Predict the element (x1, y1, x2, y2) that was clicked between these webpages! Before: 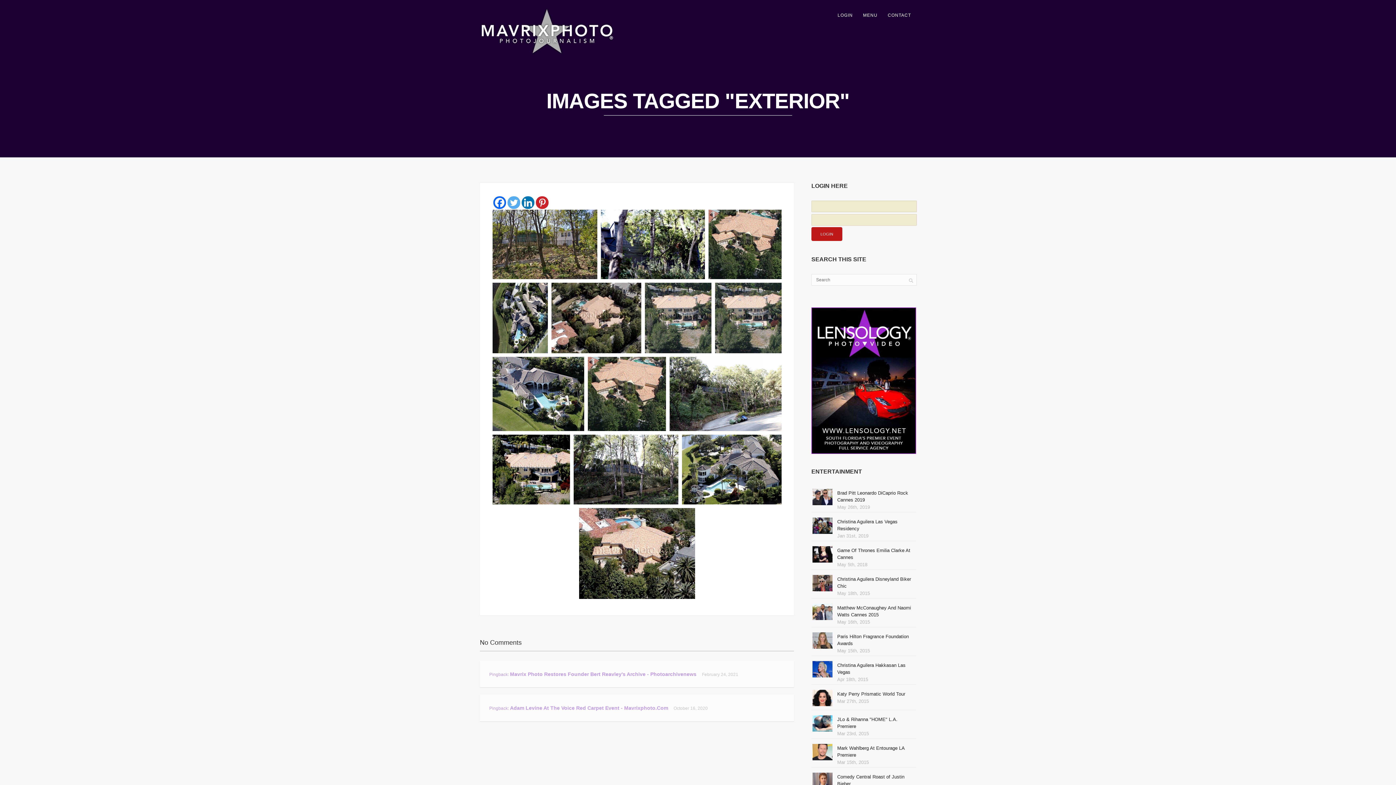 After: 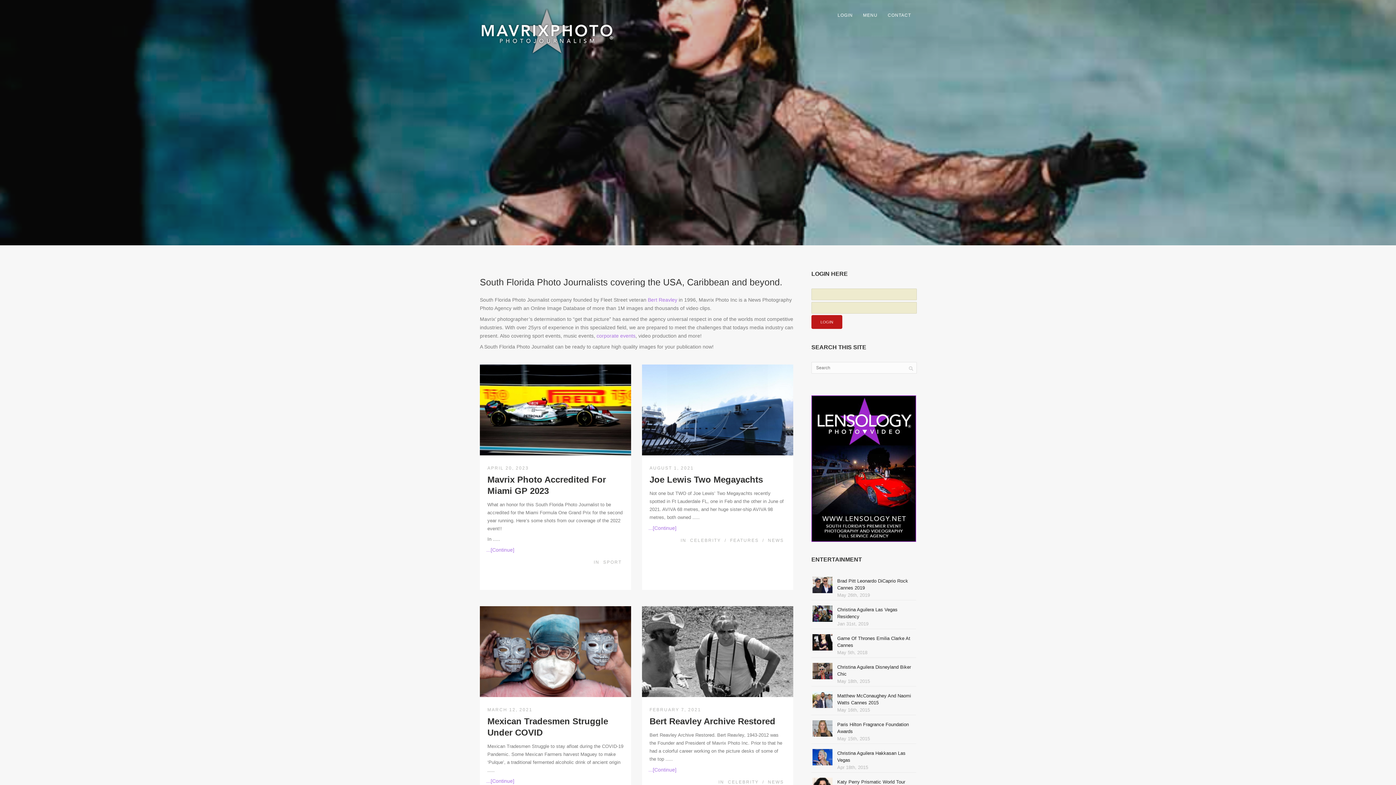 Action: bbox: (480, 8, 614, 55)